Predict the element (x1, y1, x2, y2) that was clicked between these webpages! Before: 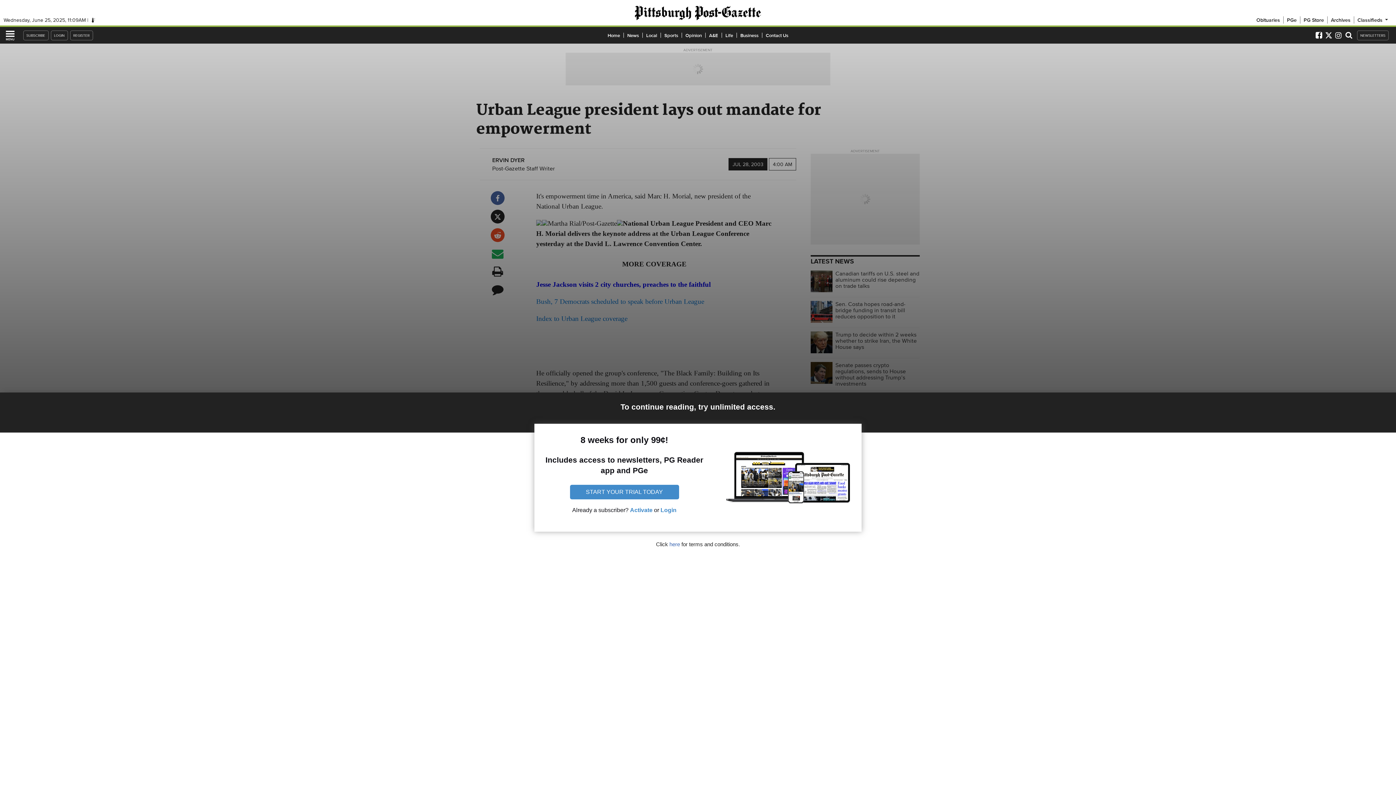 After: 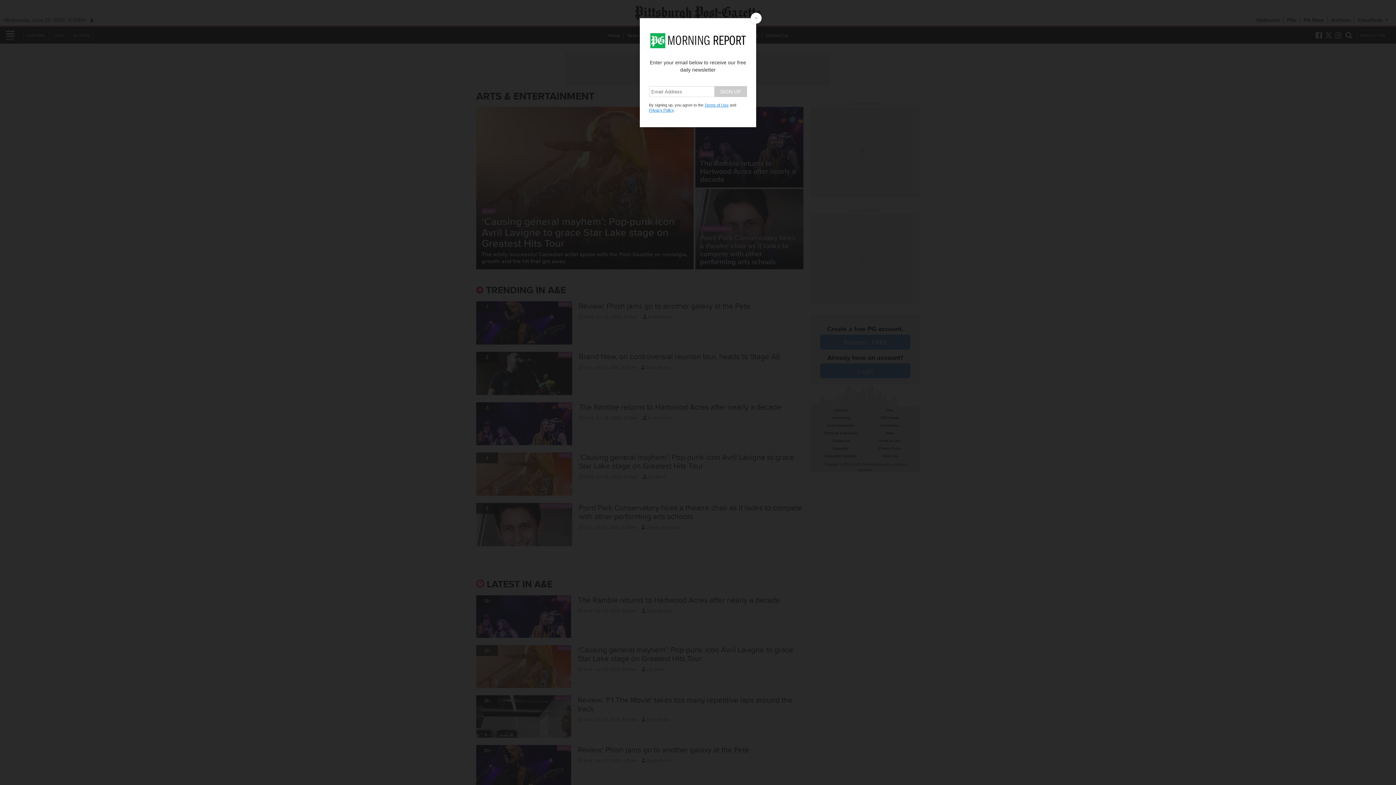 Action: label: A&E bbox: (705, 31, 722, 38)